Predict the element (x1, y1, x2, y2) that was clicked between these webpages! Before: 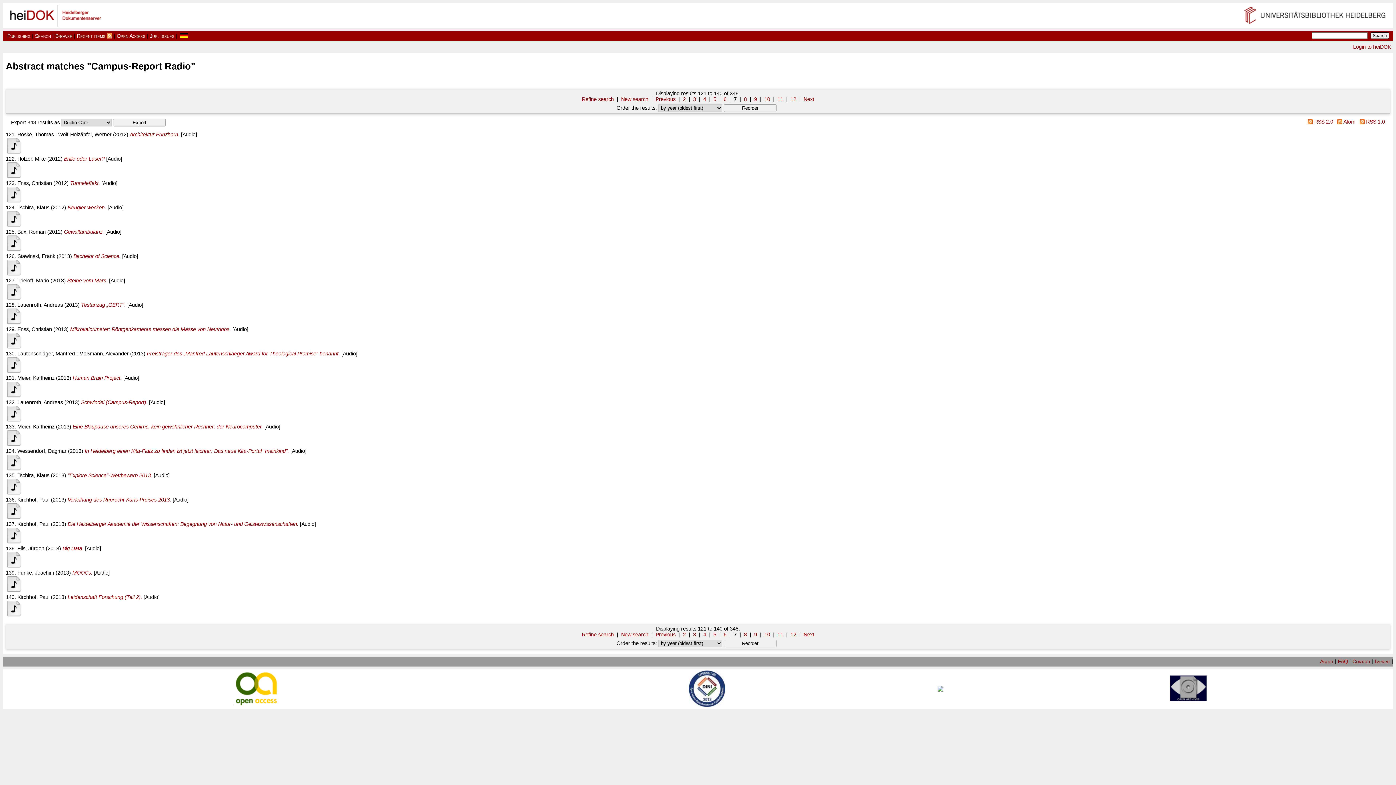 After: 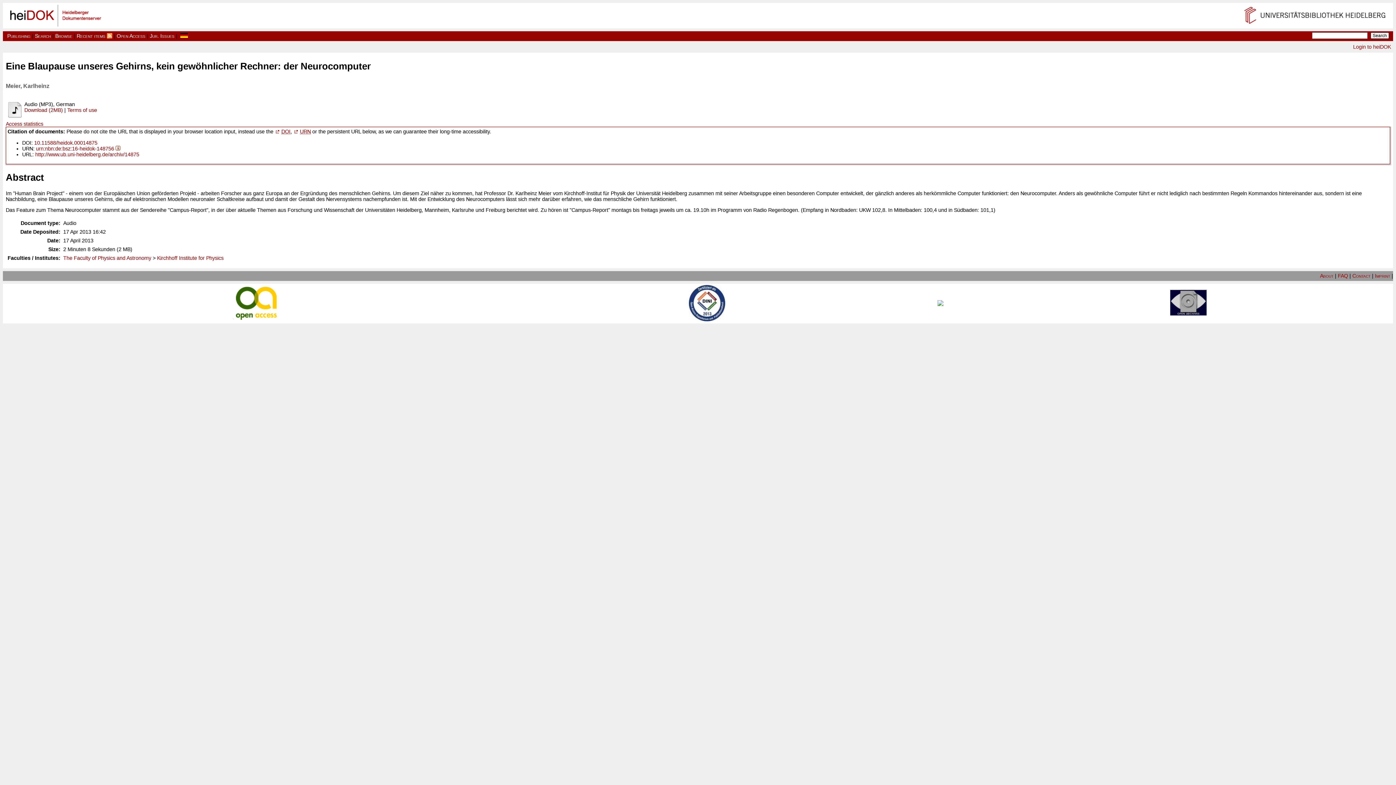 Action: bbox: (72, 424, 262, 429) label: Eine Blaupause unseres Gehirns, kein gewöhnlicher Rechner: der Neurocomputer.